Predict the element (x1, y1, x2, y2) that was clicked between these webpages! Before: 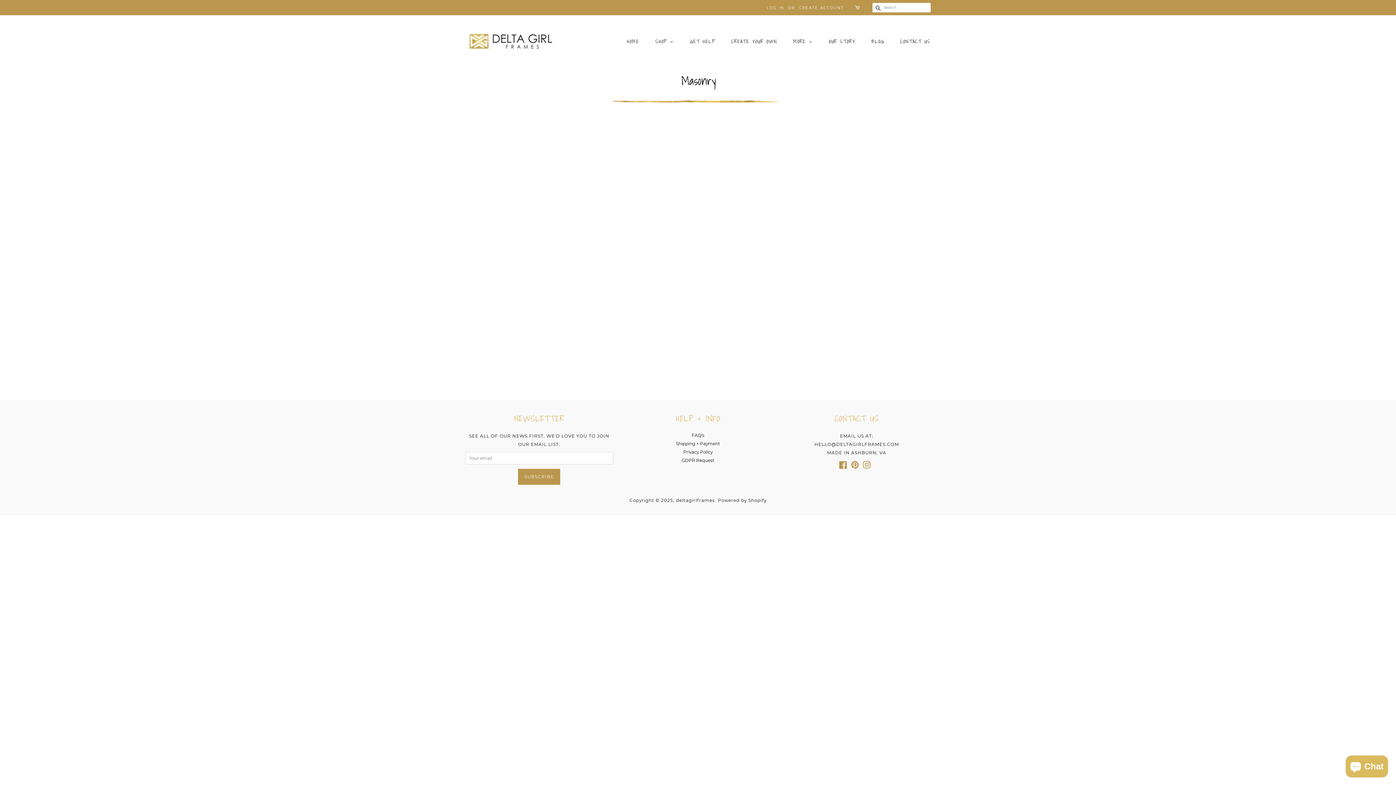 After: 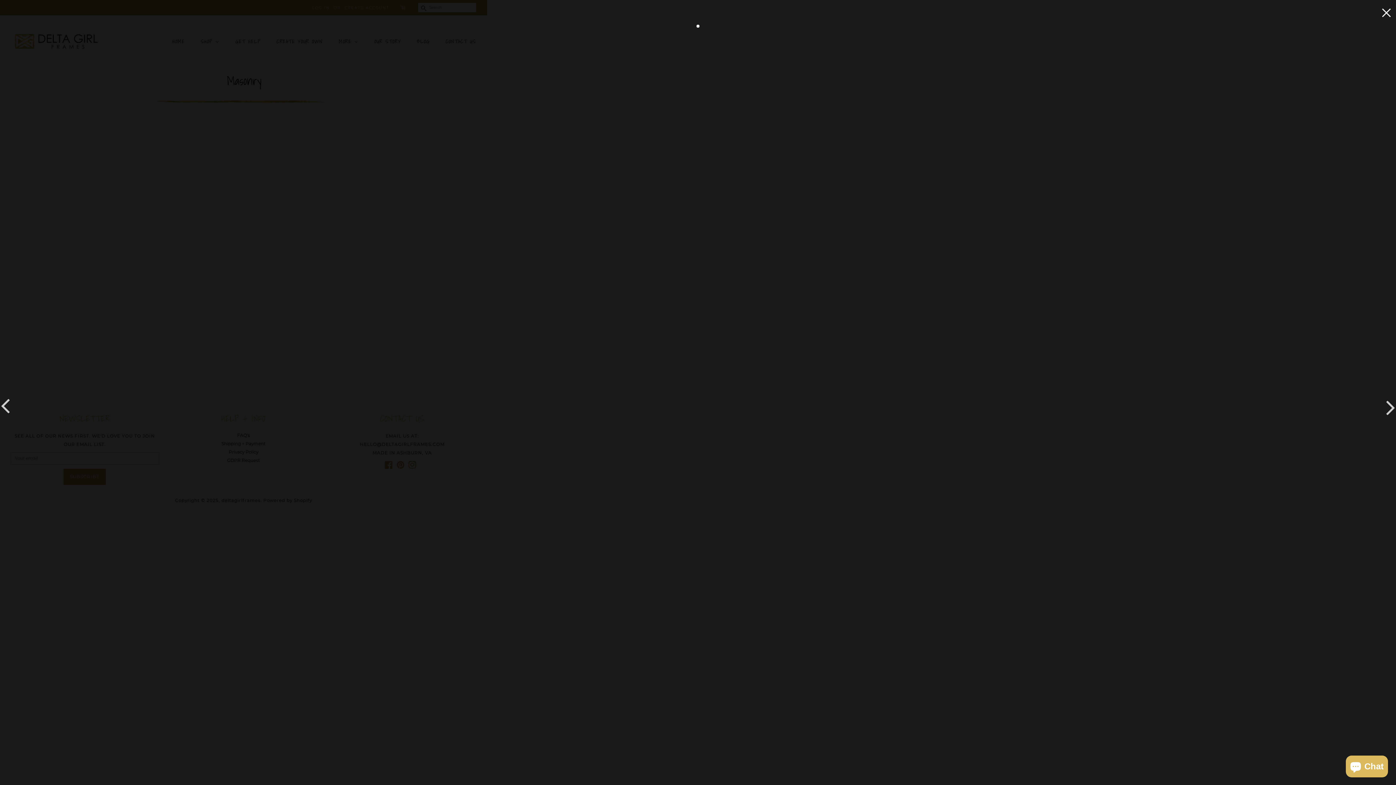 Action: bbox: (527, 114, 610, 198)